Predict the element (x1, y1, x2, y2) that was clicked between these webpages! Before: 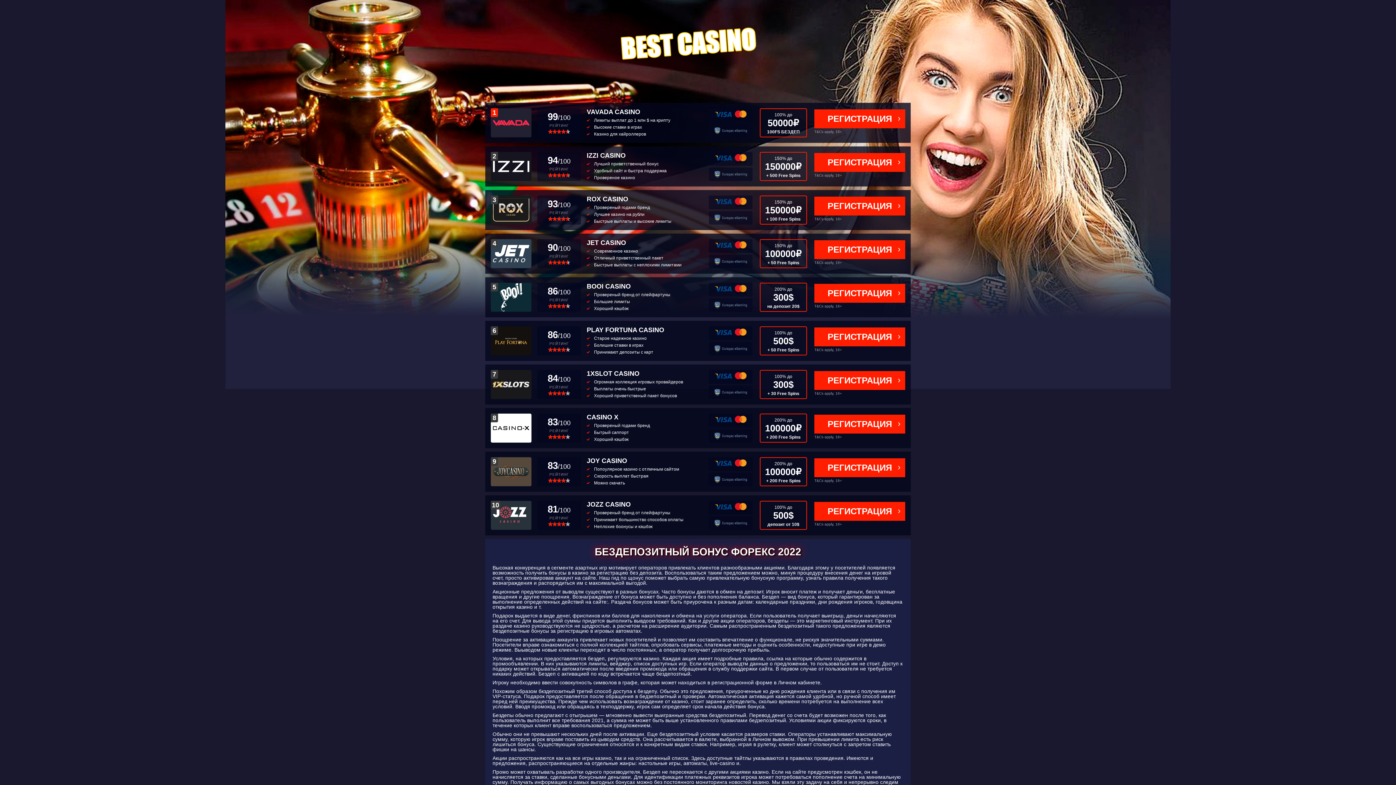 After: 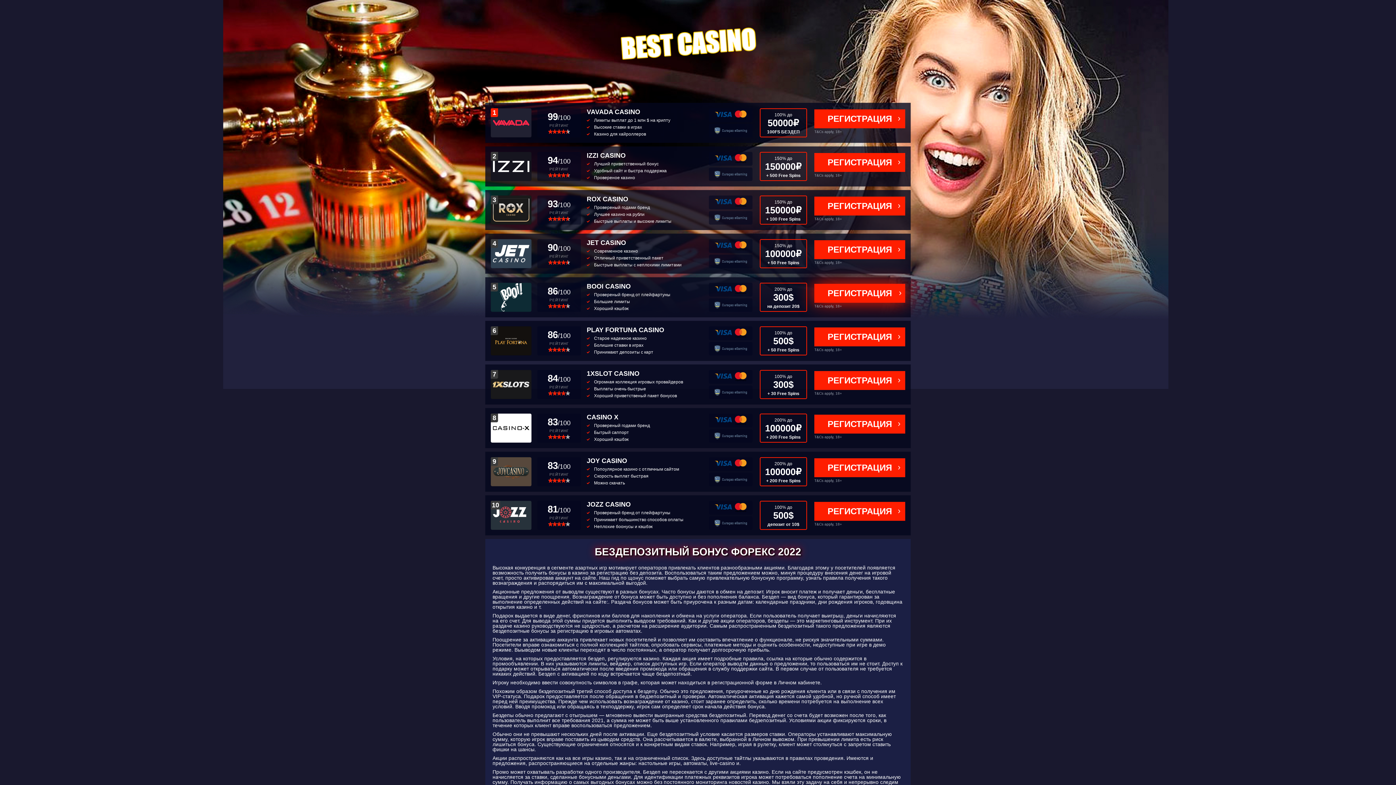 Action: bbox: (814, 284, 905, 302) label: РЕГИСТРАЦИЯ